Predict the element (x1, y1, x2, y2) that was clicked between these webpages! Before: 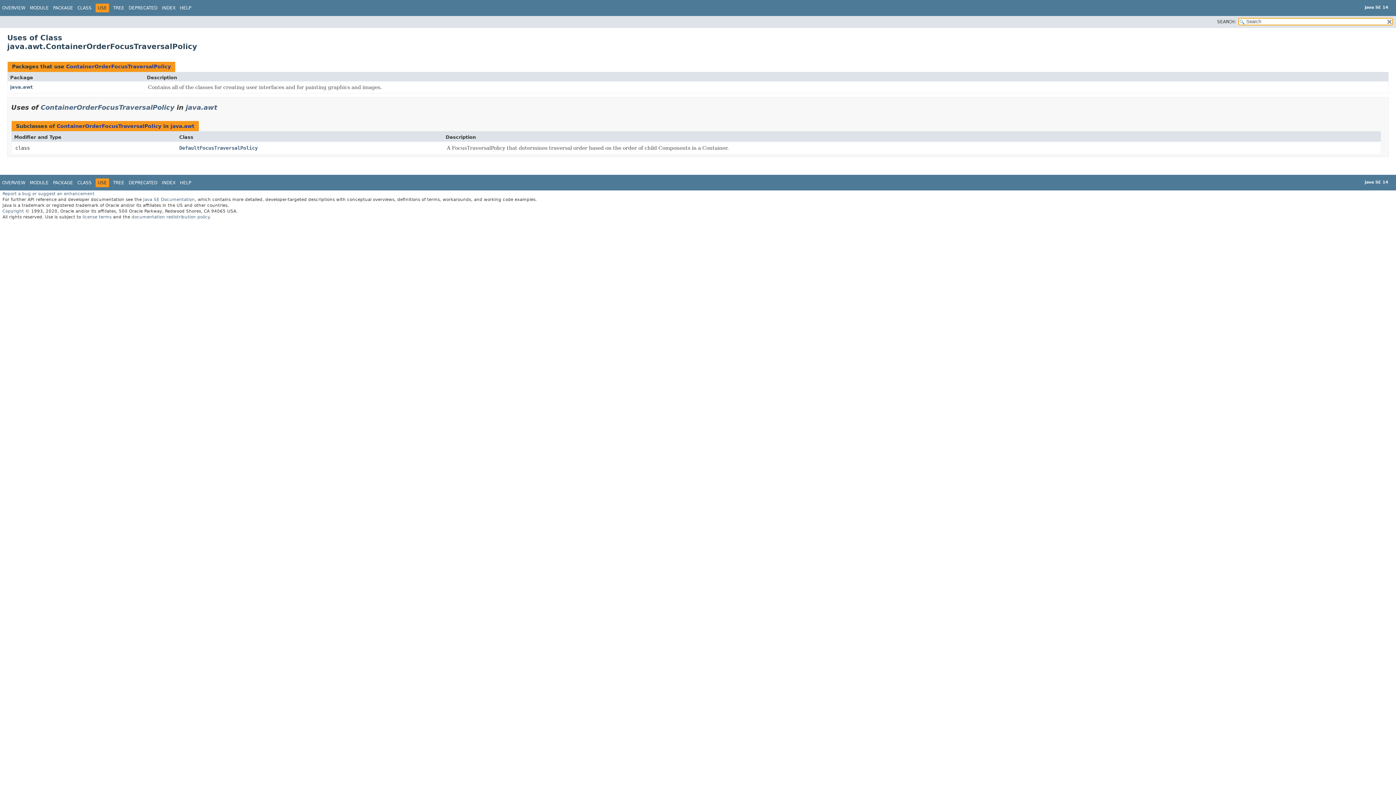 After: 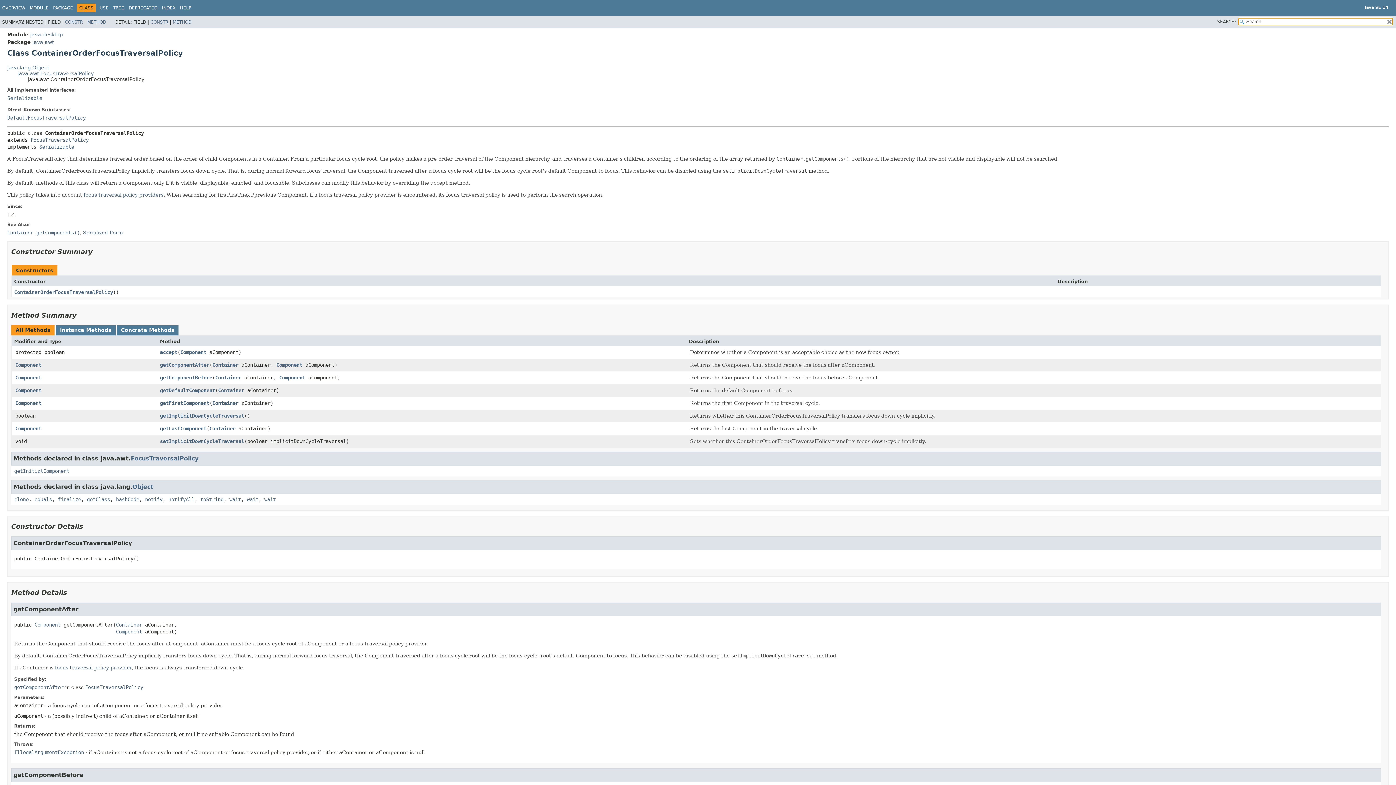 Action: bbox: (56, 123, 161, 128) label: ContainerOrderFocusTraversalPolicy